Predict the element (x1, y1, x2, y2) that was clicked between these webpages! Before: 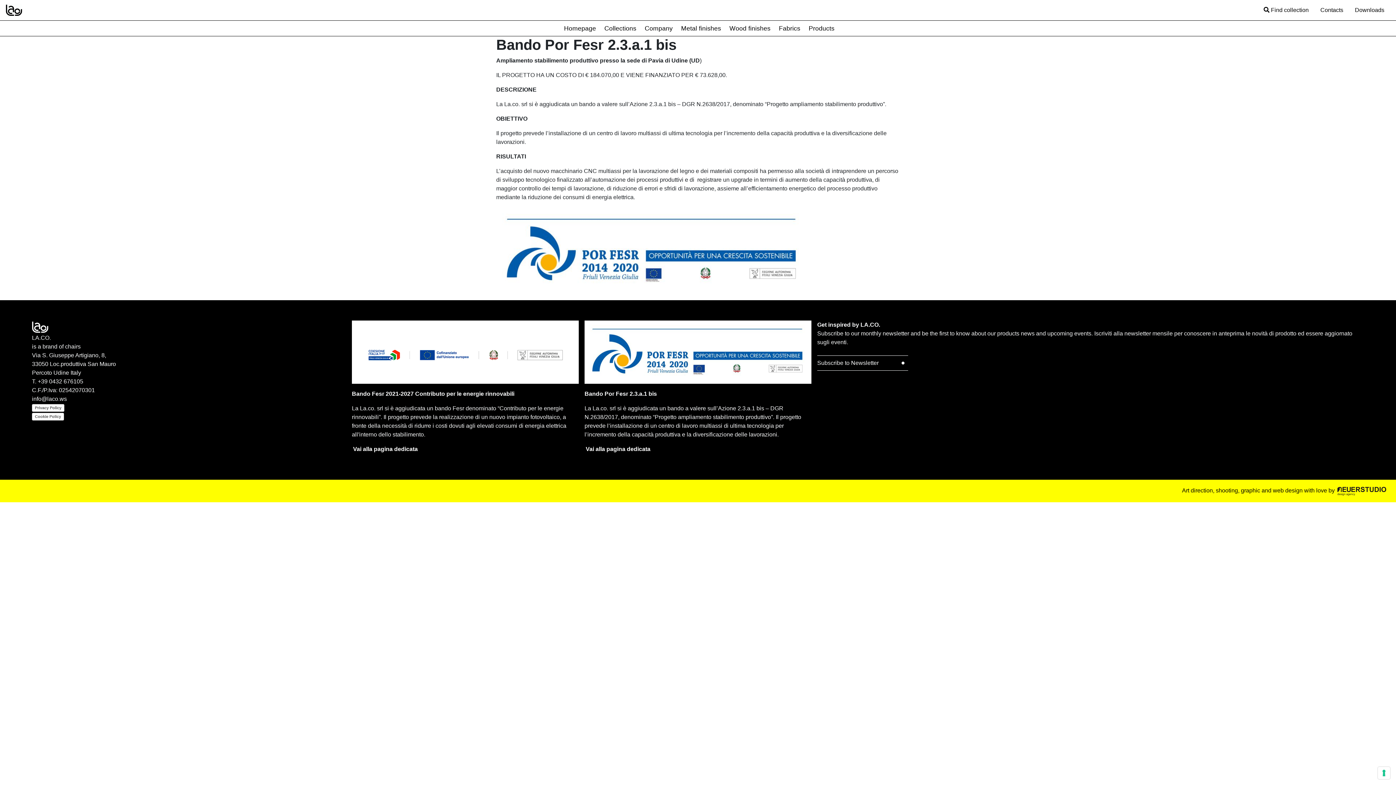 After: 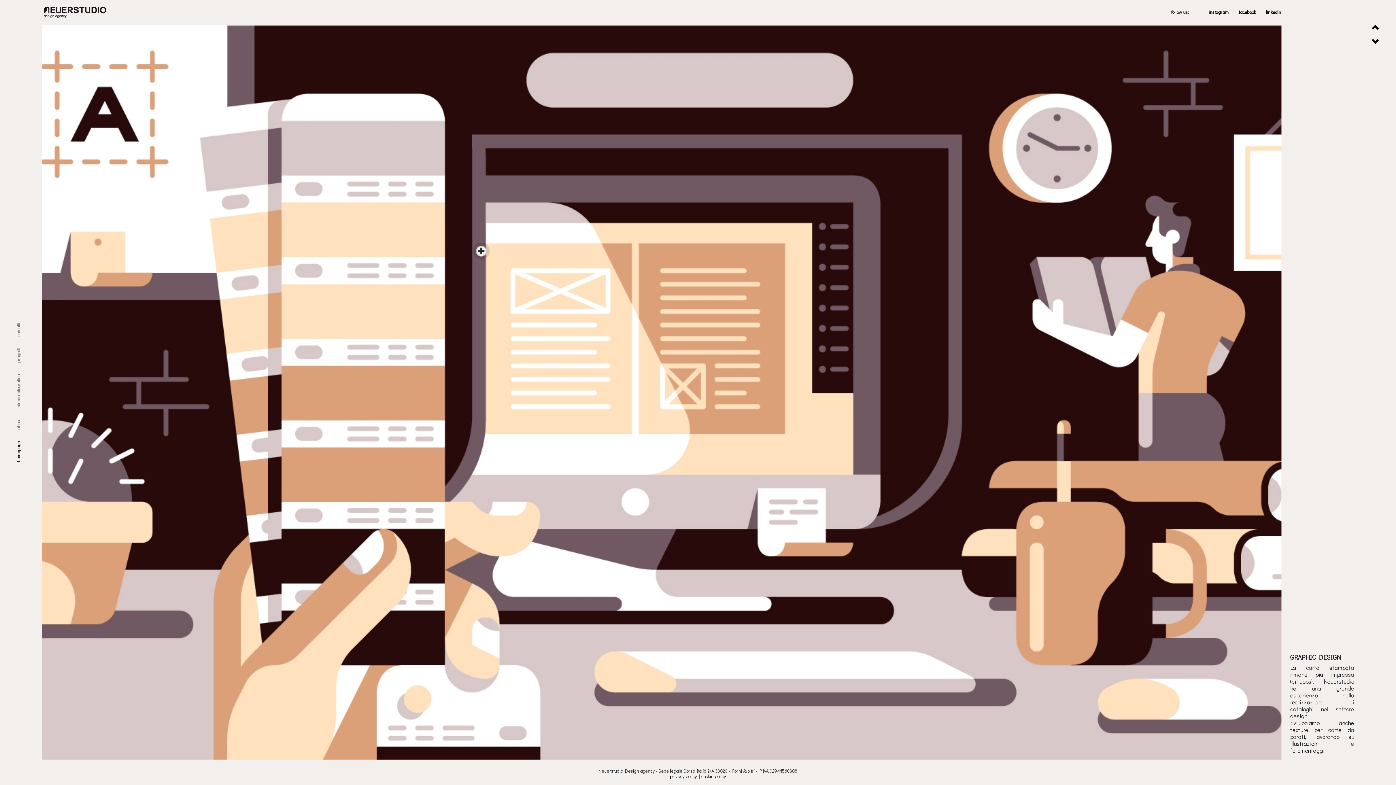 Action: bbox: (1336, 487, 1387, 493)